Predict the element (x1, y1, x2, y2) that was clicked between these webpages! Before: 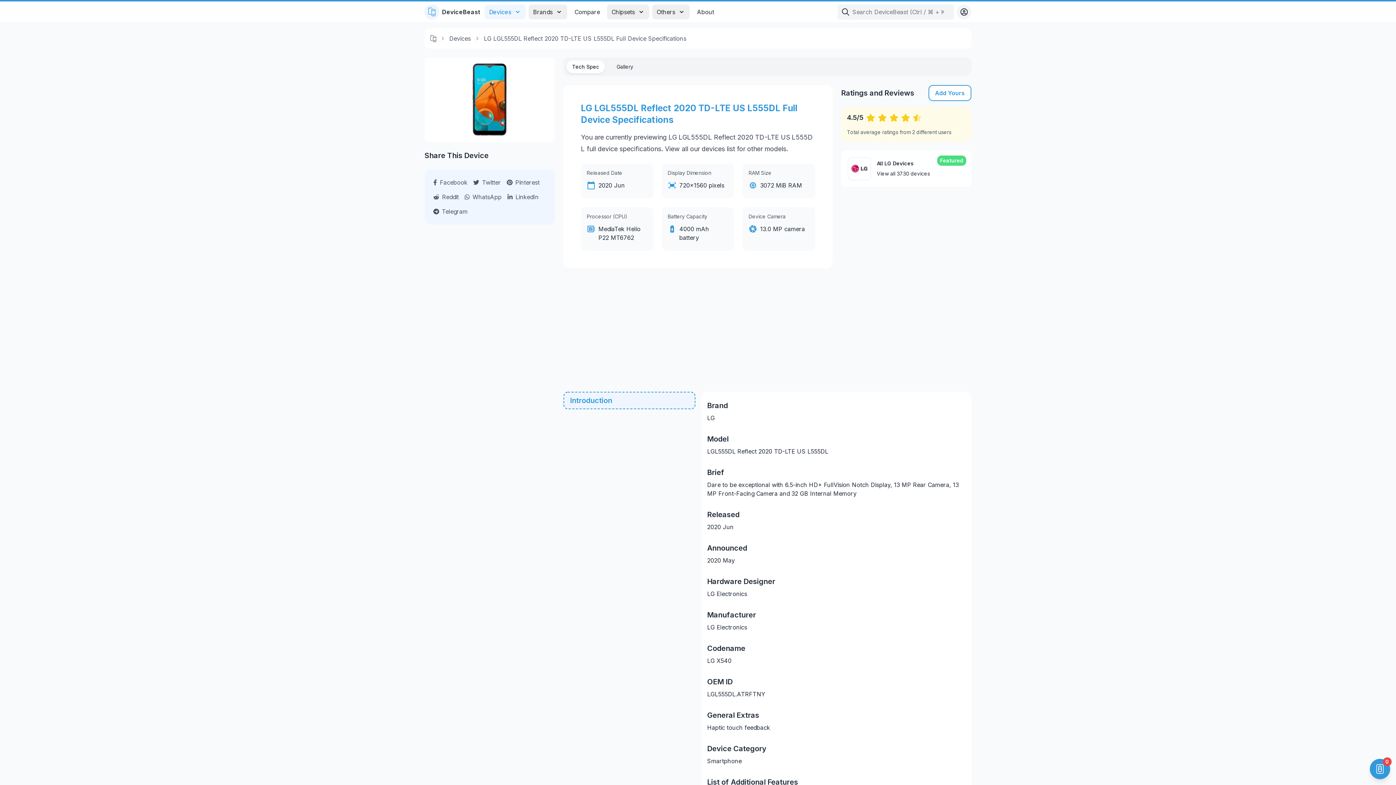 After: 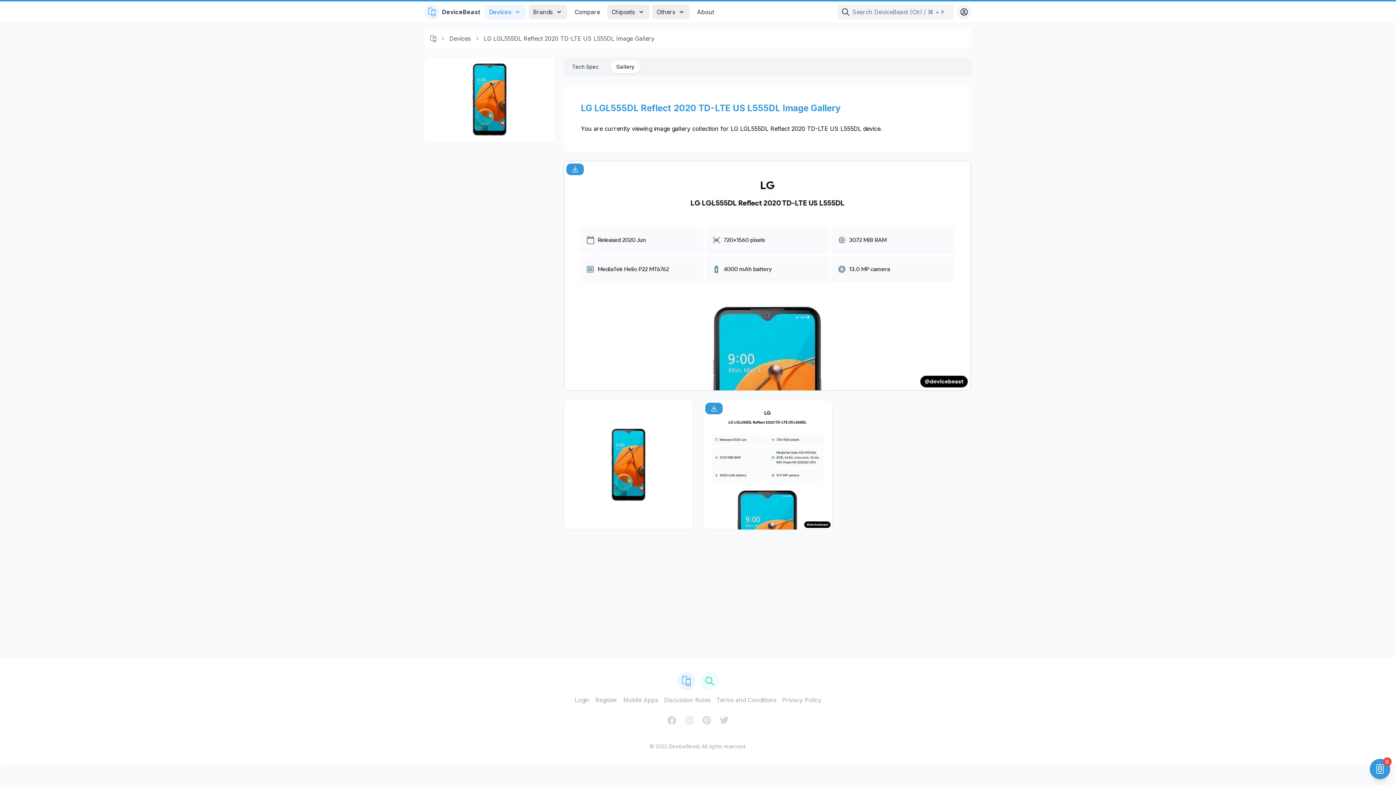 Action: bbox: (610, 60, 639, 73) label: Gallery